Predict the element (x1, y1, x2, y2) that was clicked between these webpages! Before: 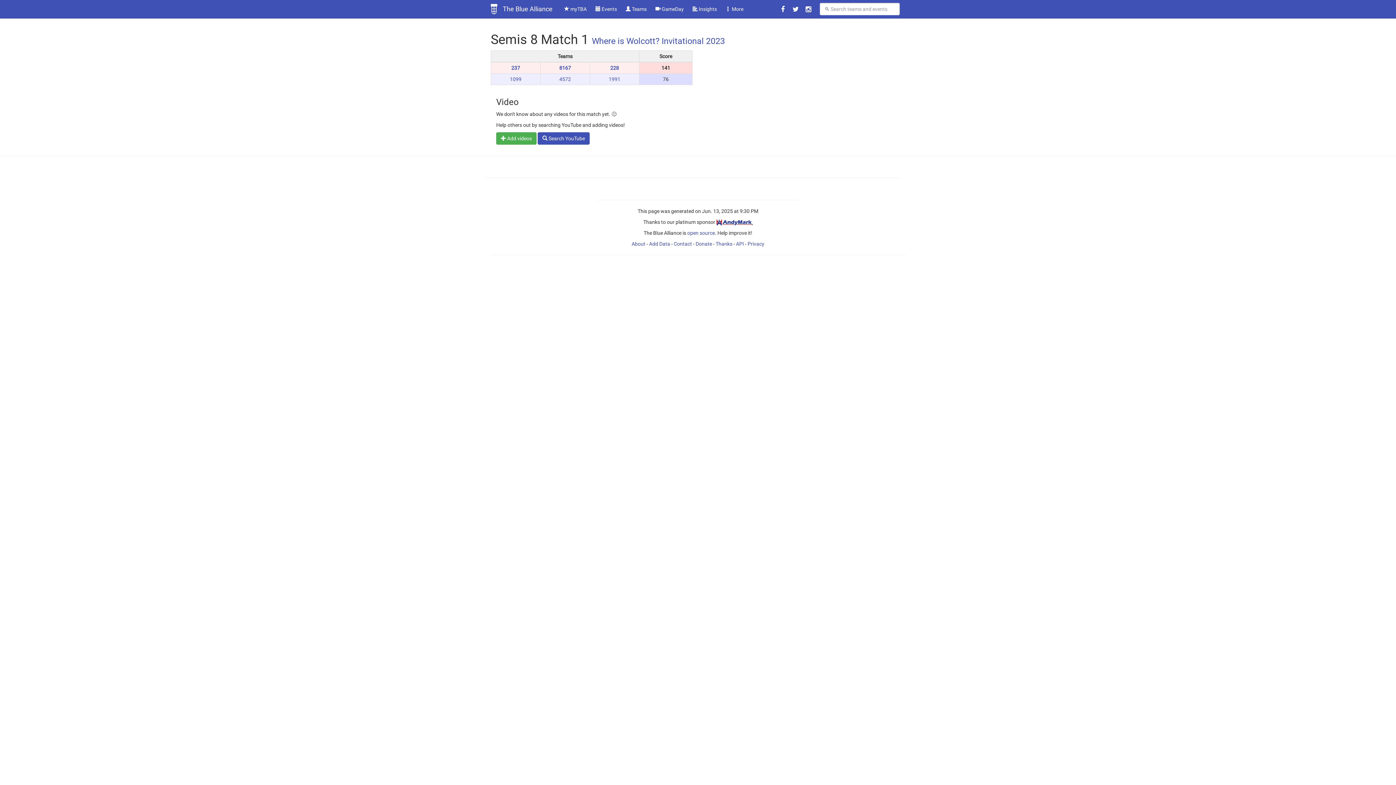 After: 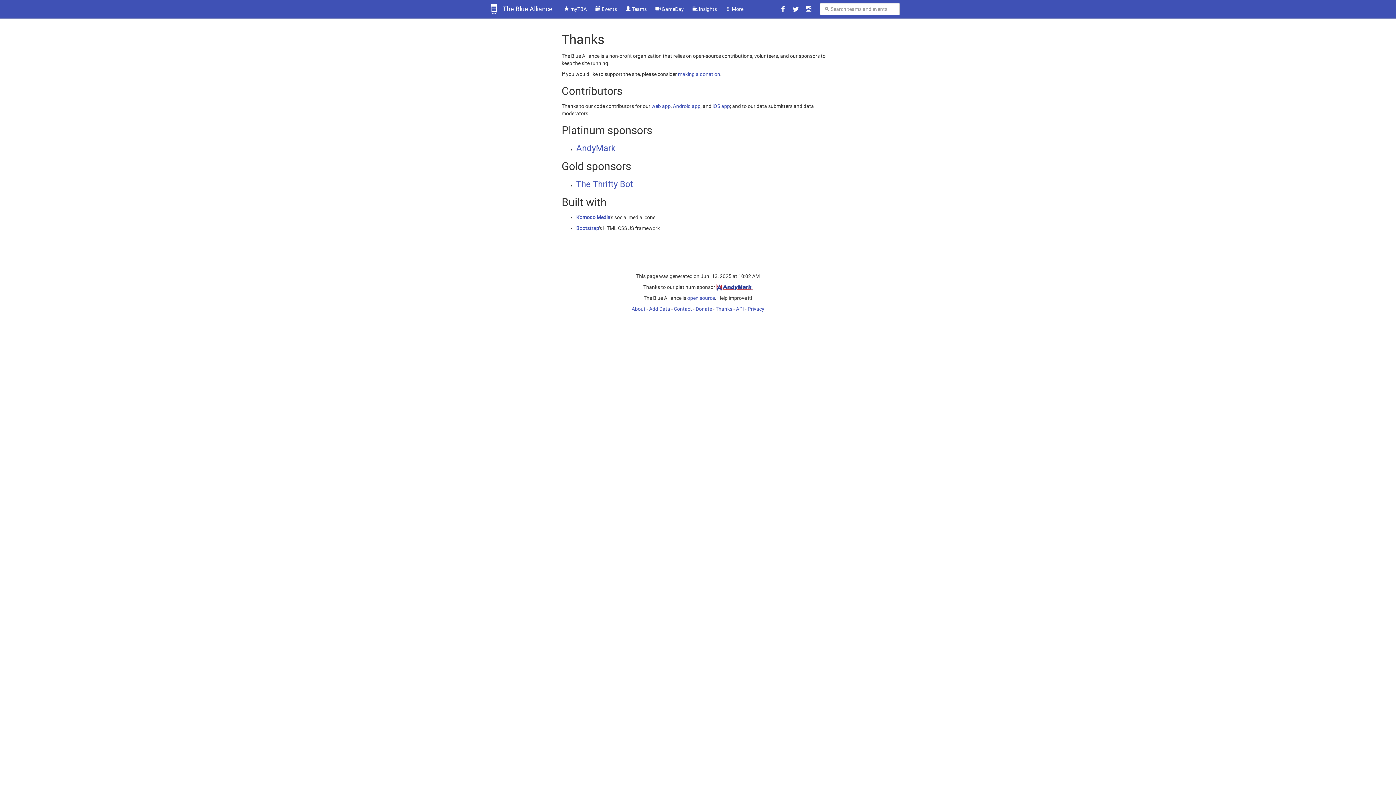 Action: label: Thanks bbox: (715, 241, 732, 247)